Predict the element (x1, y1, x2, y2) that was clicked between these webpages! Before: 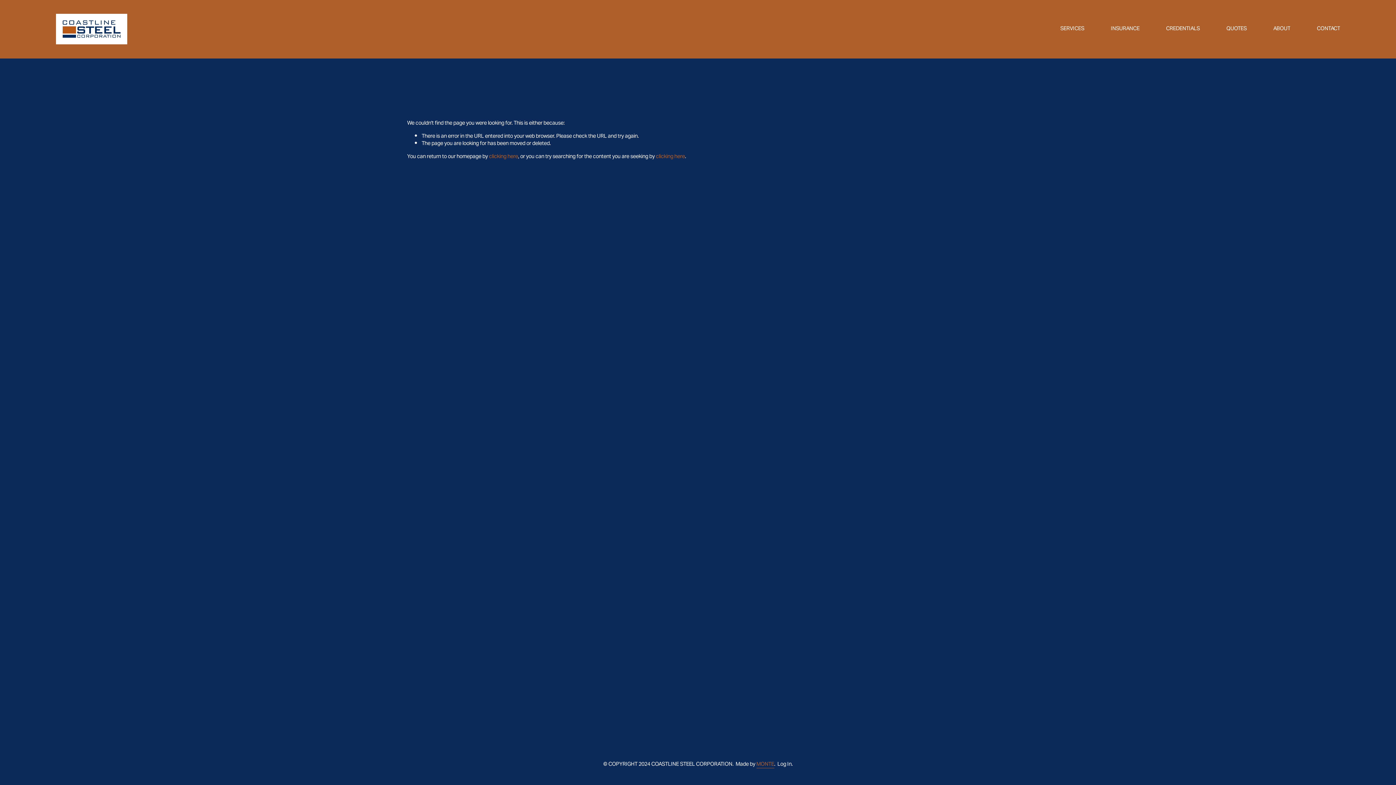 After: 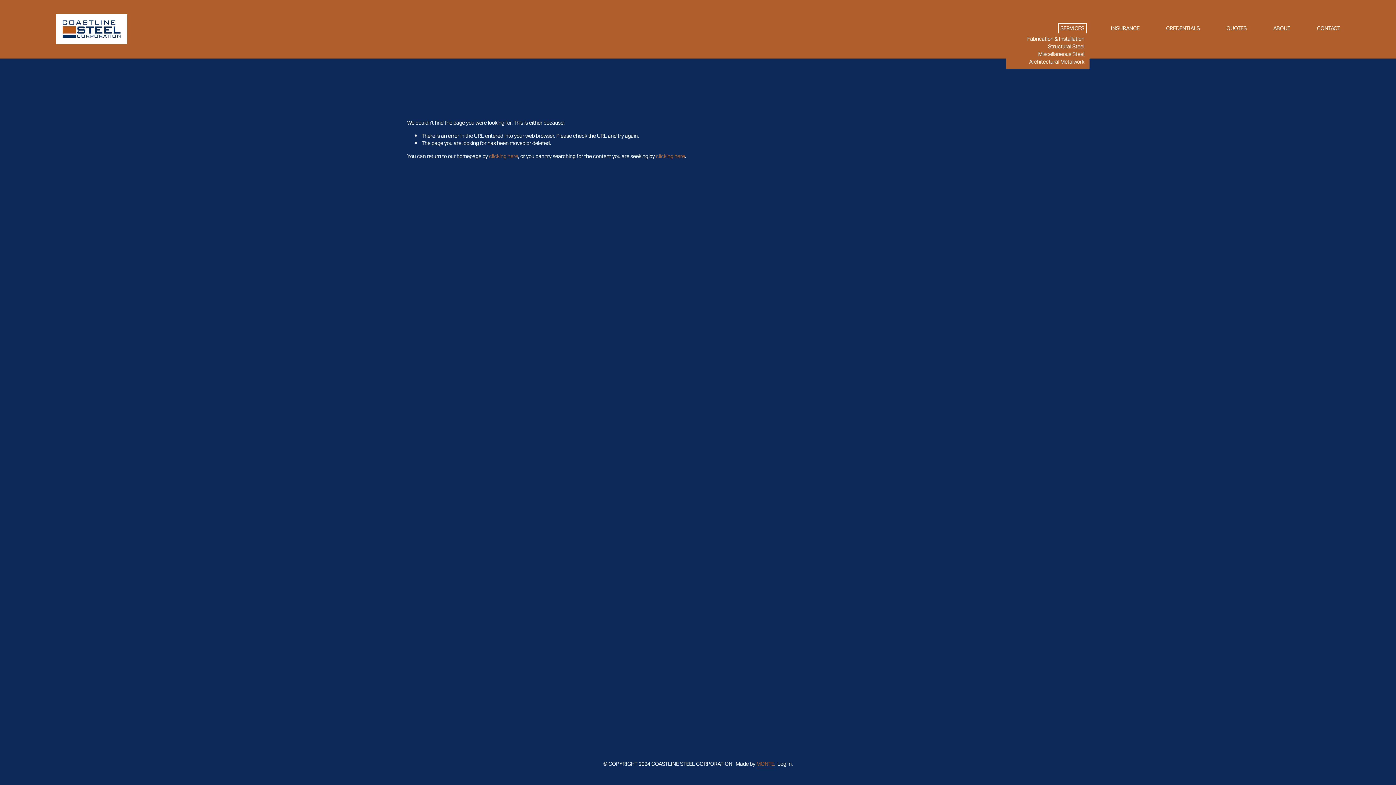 Action: bbox: (1060, 25, 1084, 33) label: folder dropdown